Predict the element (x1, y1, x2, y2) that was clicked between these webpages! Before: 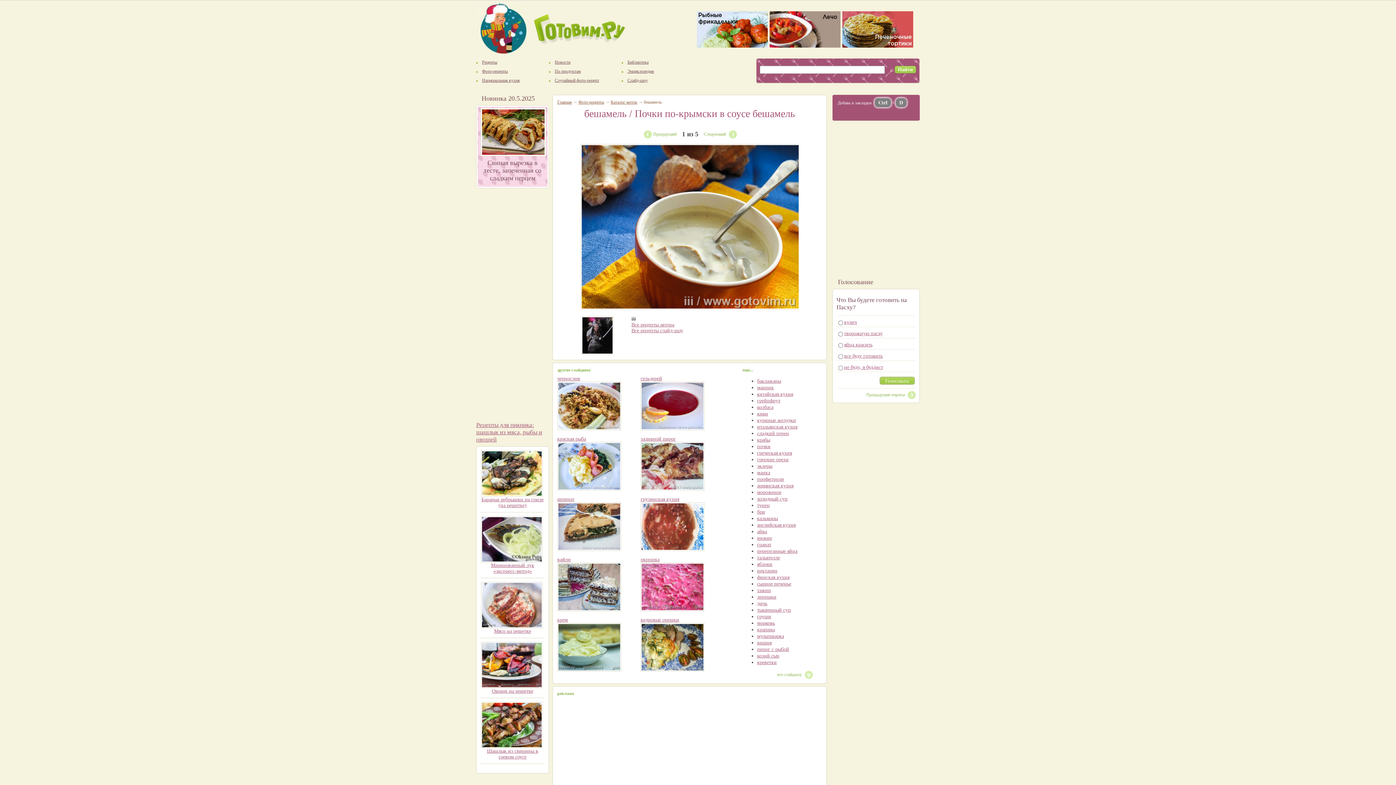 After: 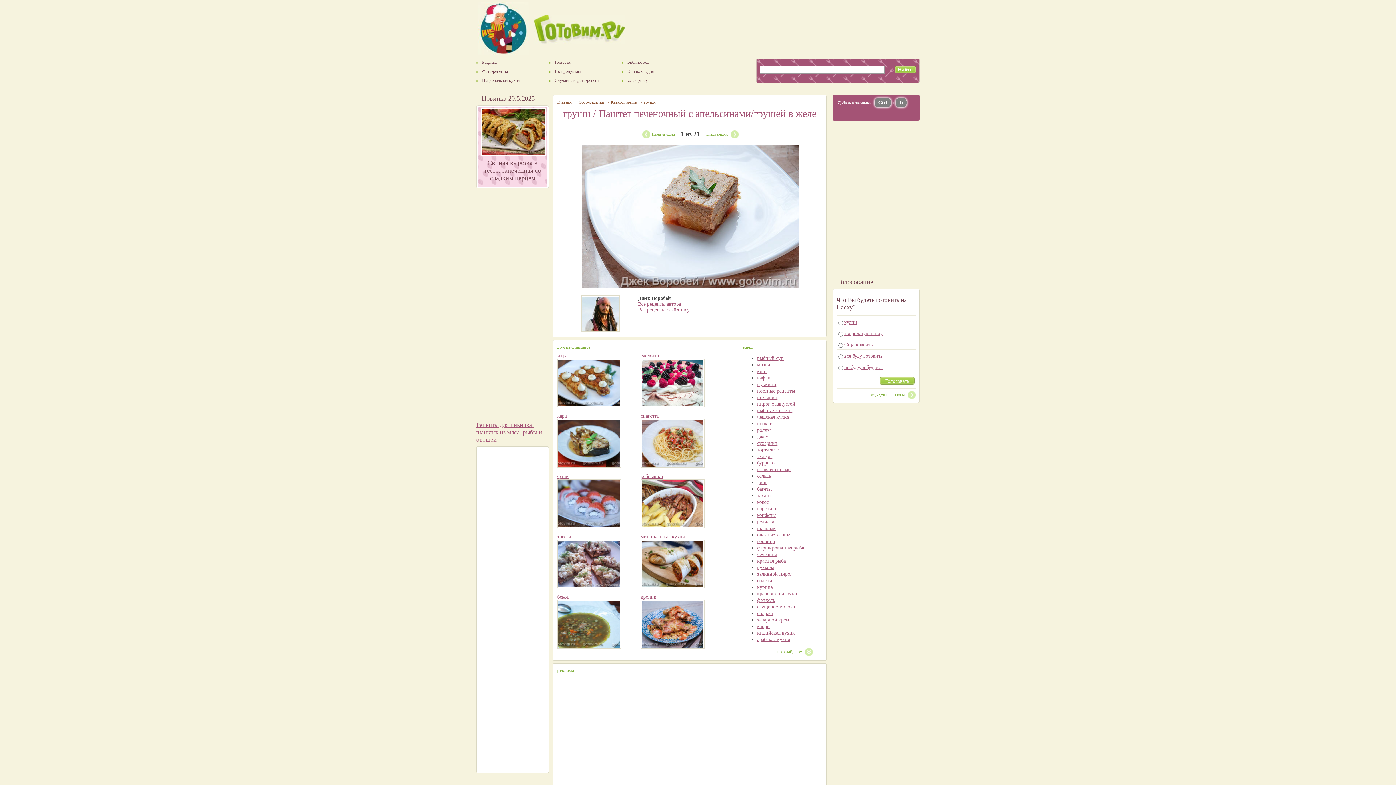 Action: label: груши bbox: (757, 614, 771, 619)